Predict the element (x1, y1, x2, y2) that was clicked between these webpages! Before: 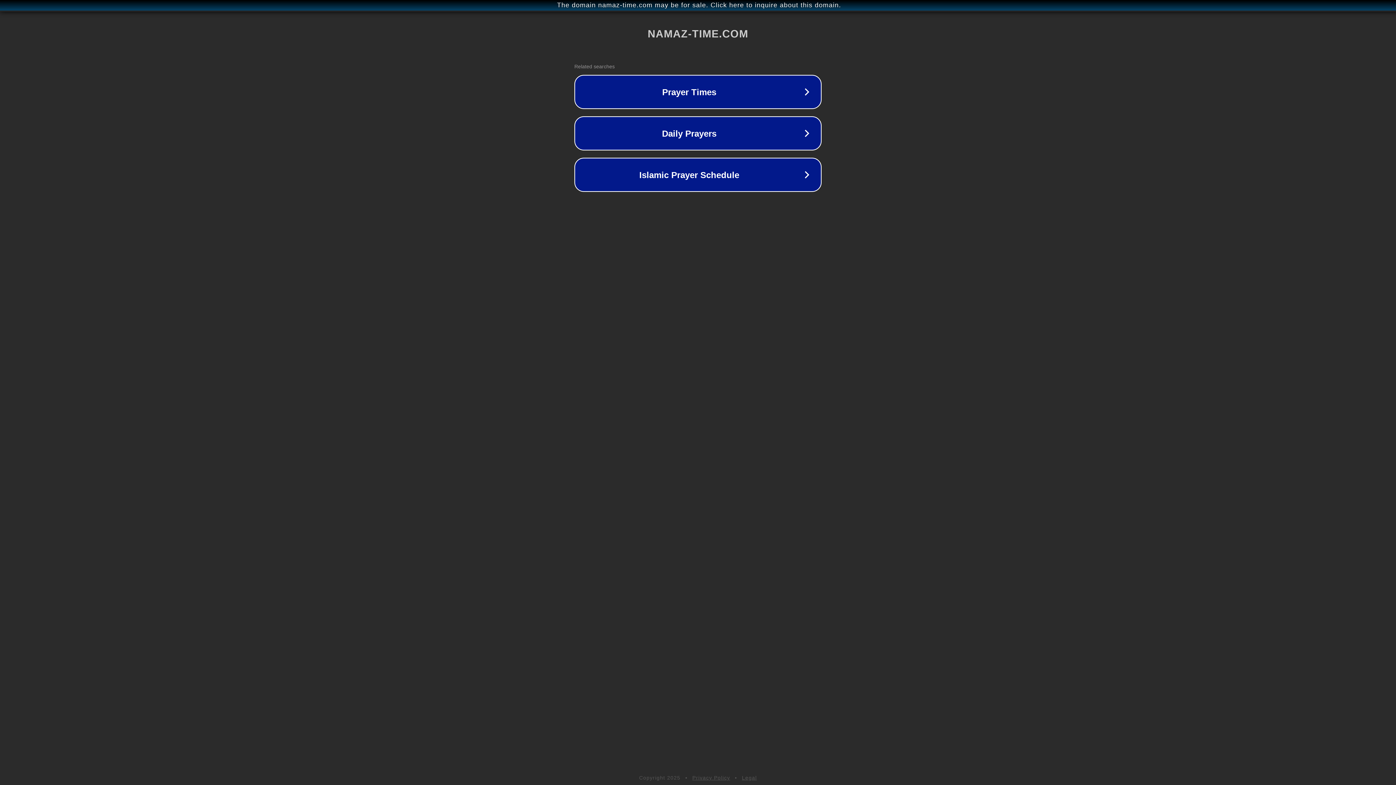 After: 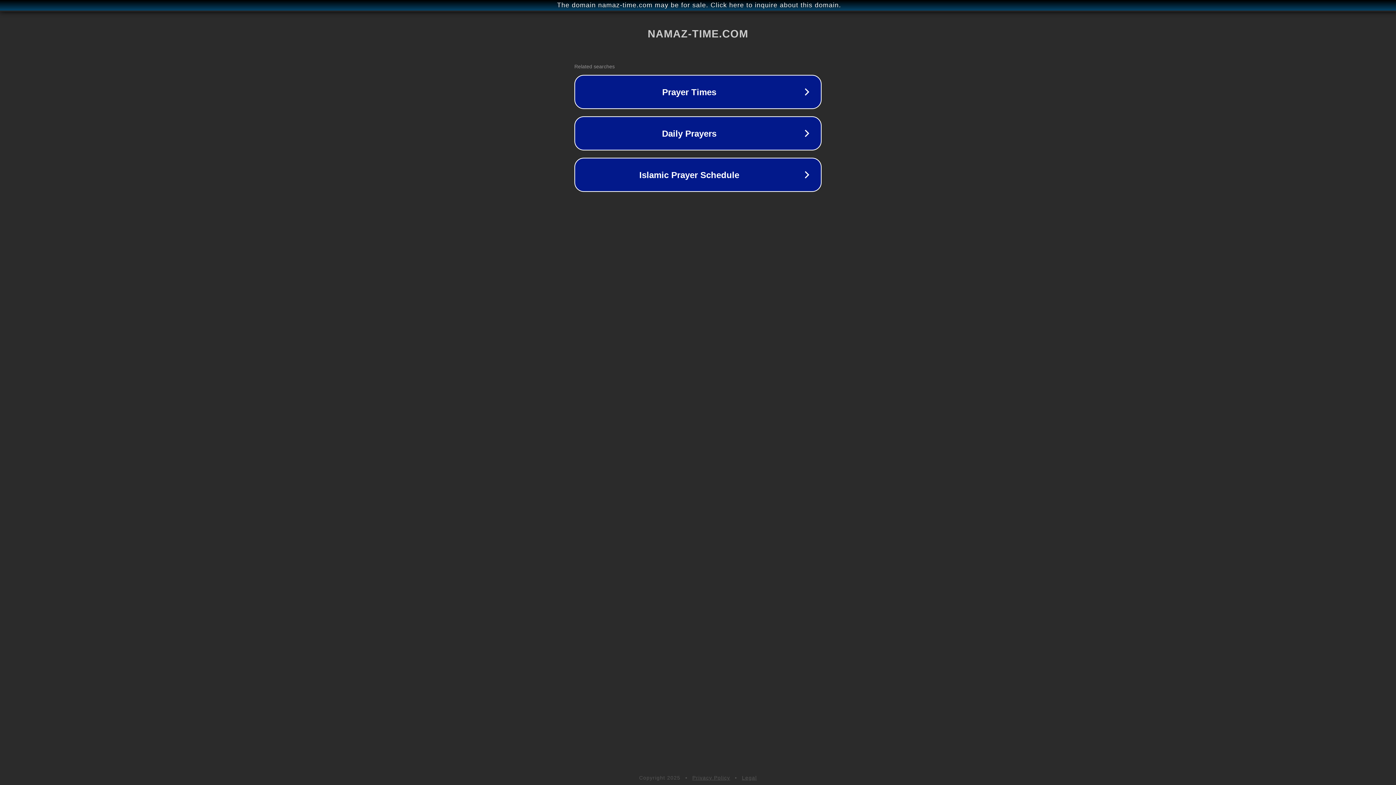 Action: label: Privacy Policy bbox: (692, 775, 730, 781)